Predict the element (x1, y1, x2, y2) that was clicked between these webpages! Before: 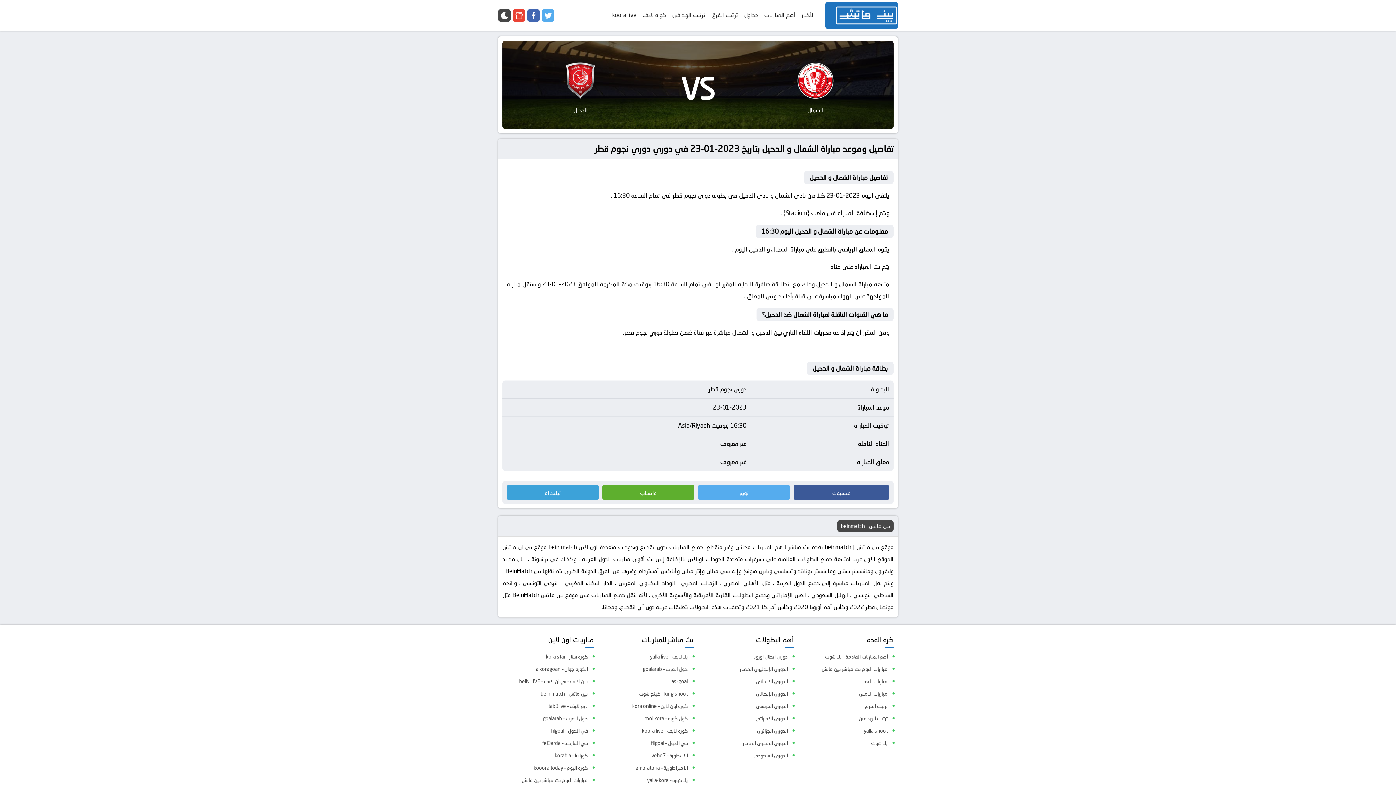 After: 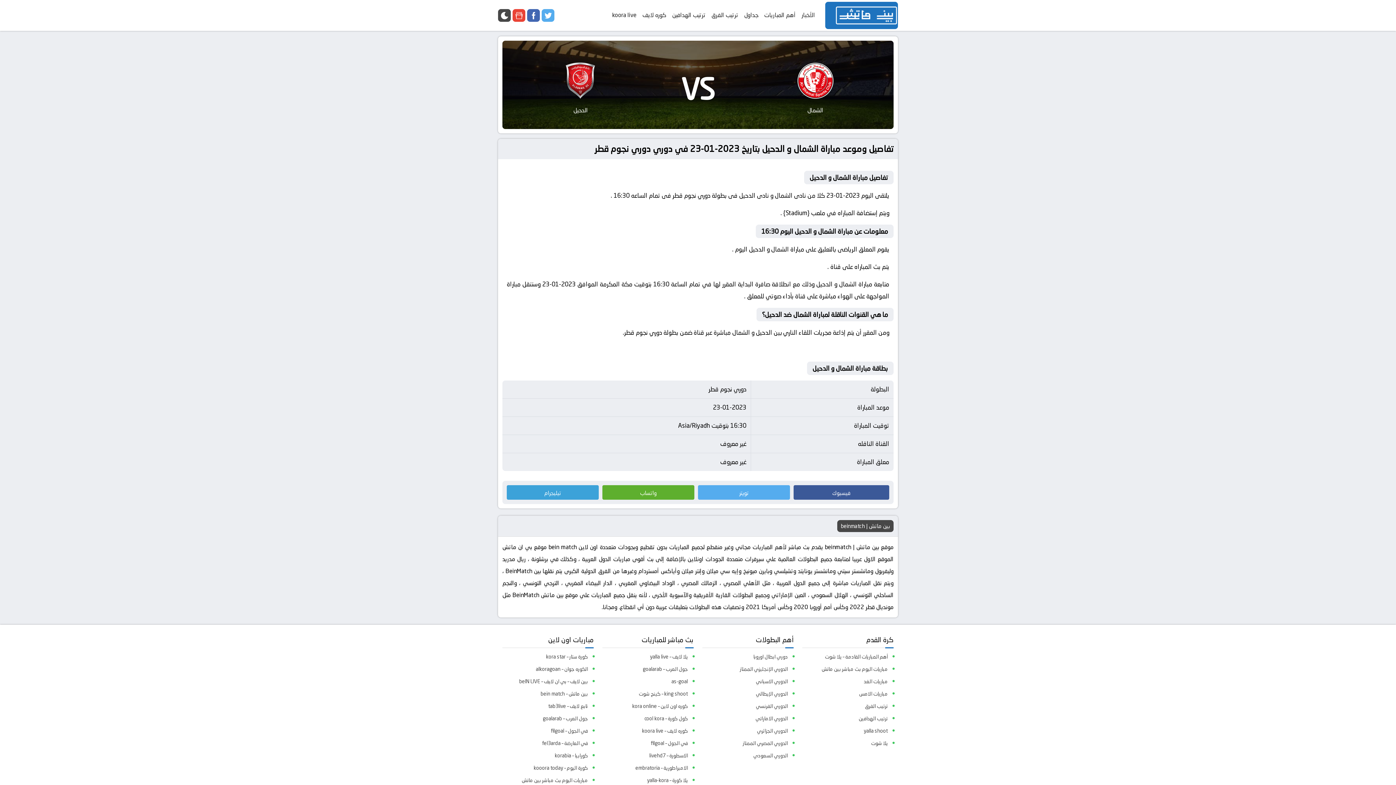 Action: label: فيسبوك bbox: (793, 485, 889, 500)